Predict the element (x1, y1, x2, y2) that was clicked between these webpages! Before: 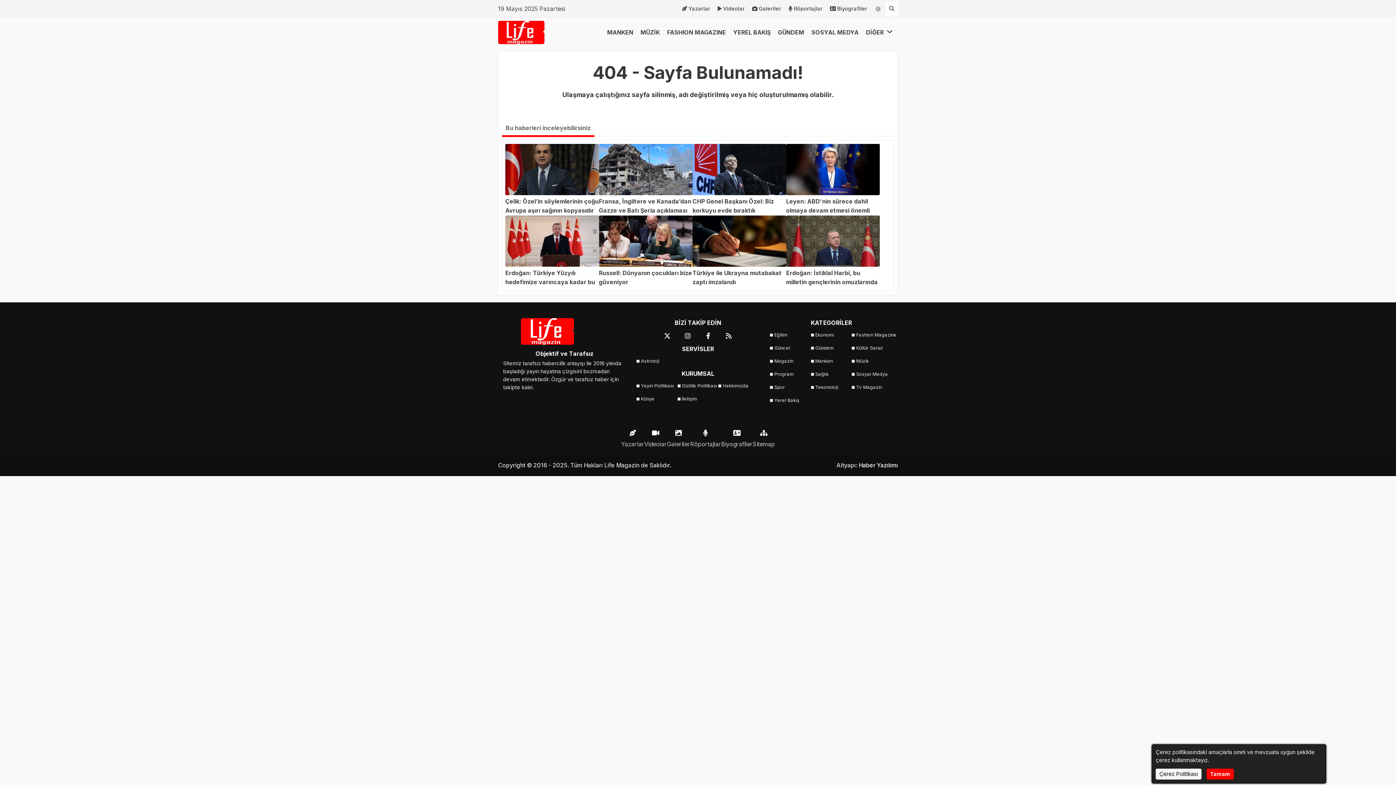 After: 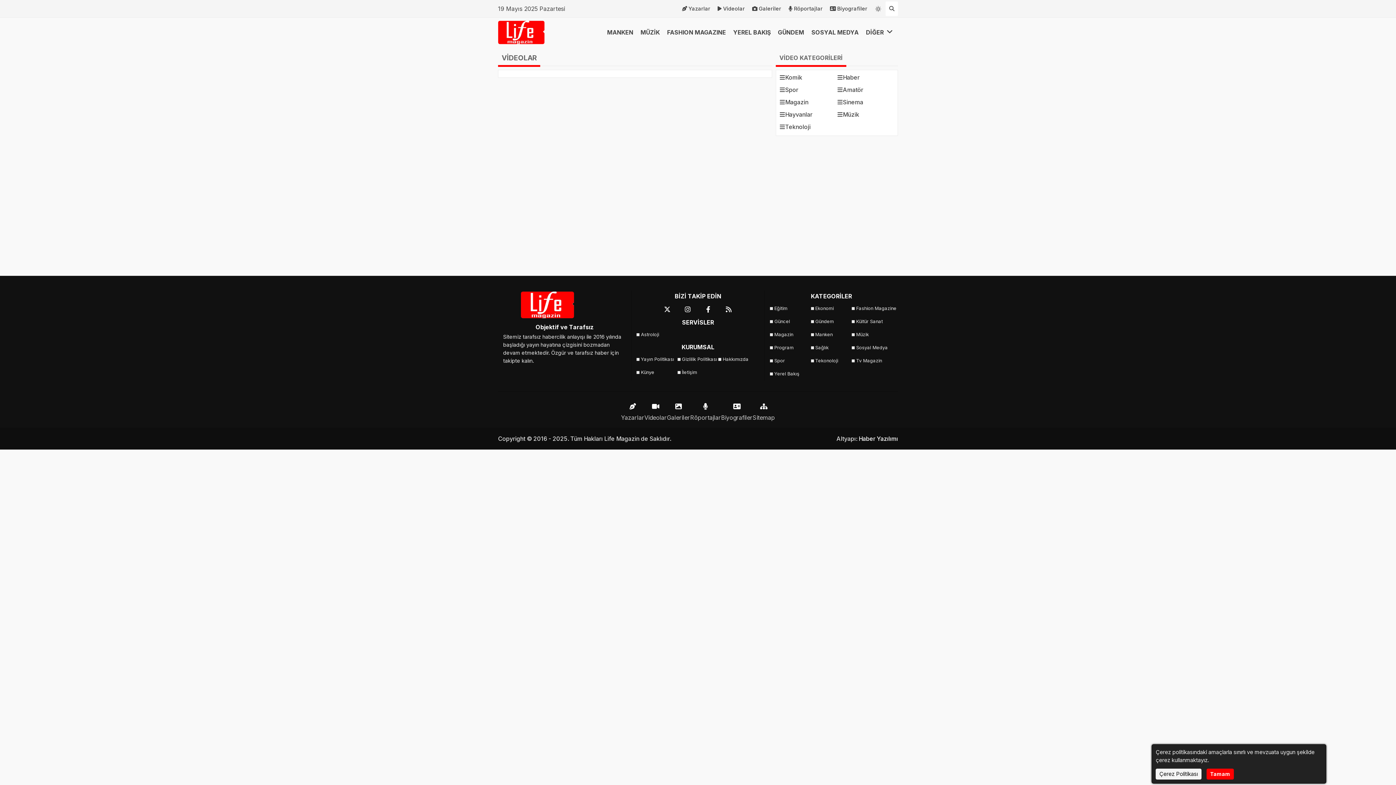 Action: bbox: (714, 0, 748, 18) label: Videolar